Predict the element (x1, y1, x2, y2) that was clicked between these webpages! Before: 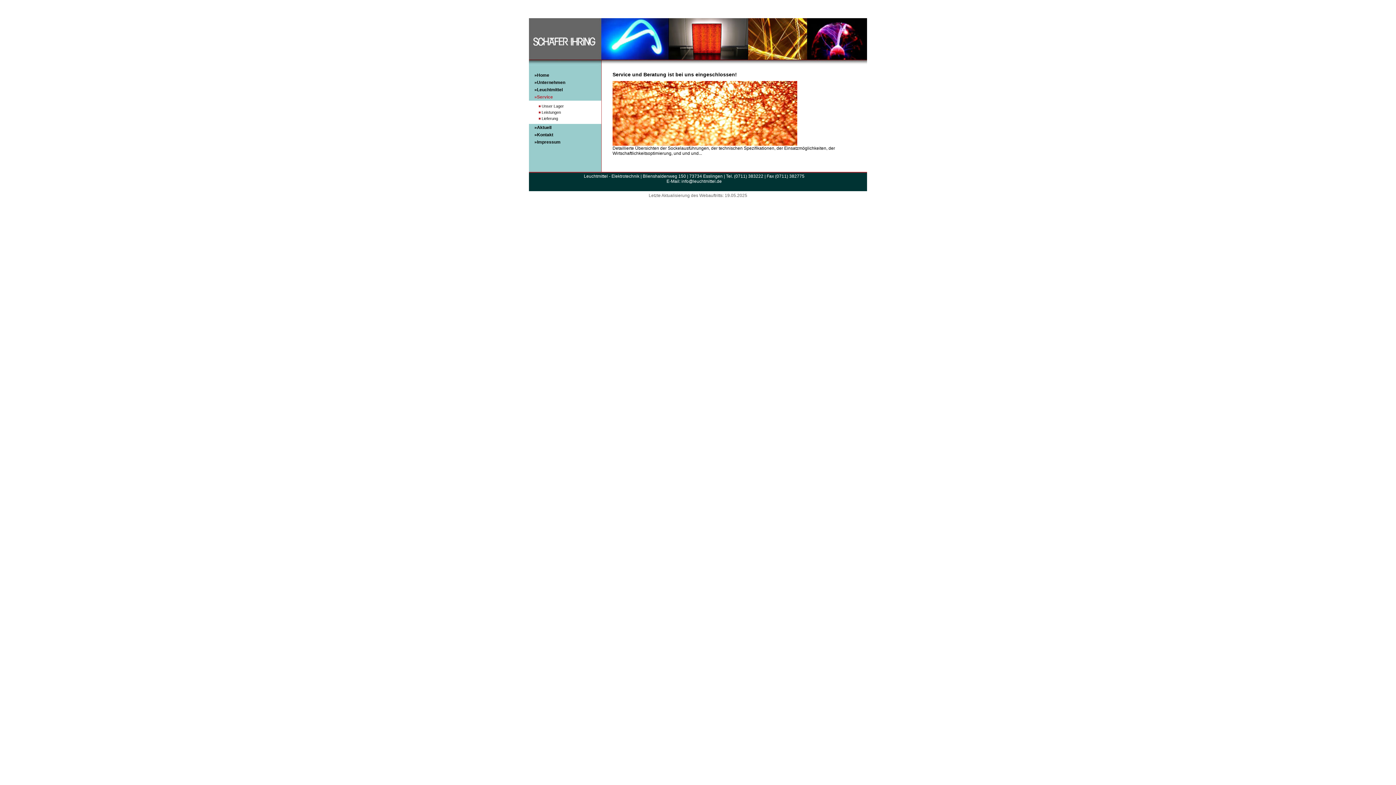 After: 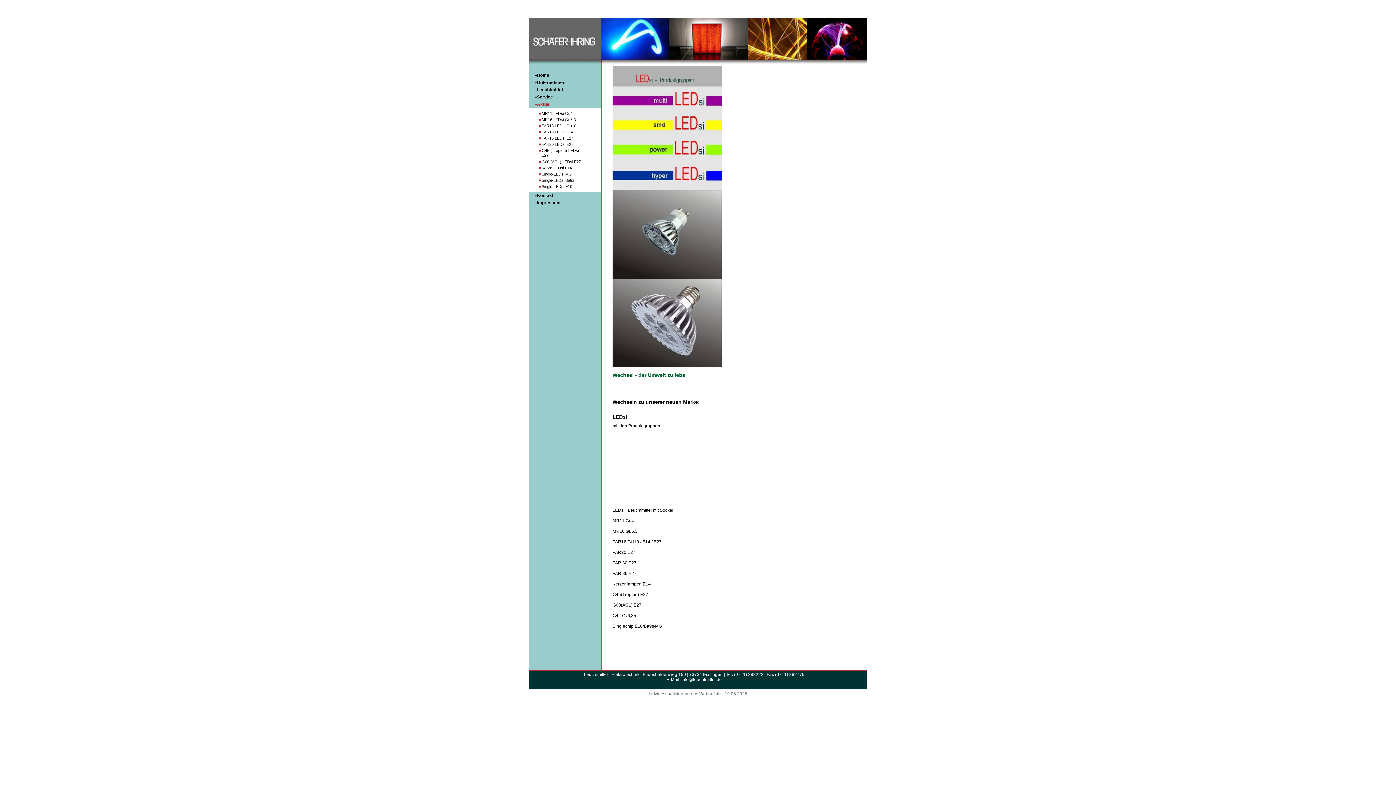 Action: bbox: (534, 125, 551, 130) label: »Aktuell